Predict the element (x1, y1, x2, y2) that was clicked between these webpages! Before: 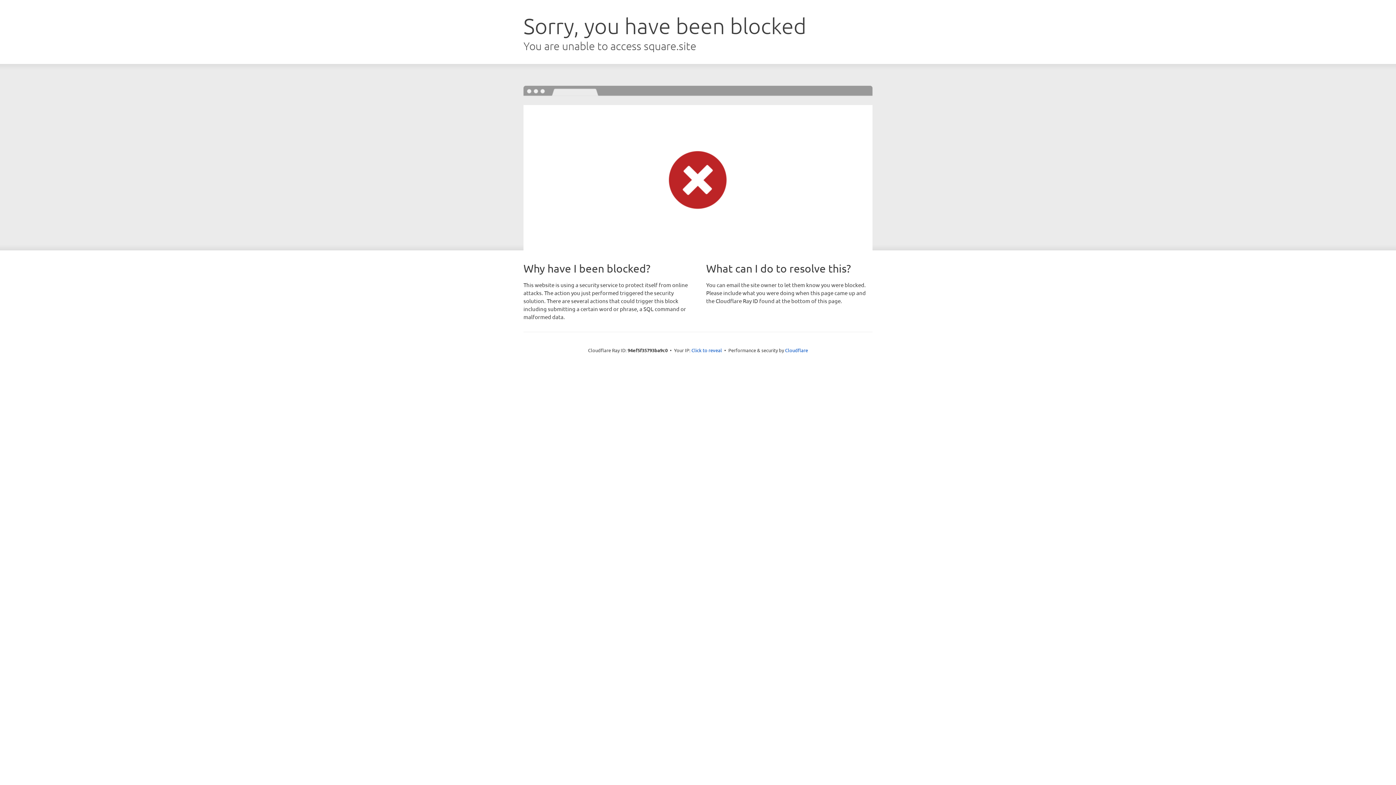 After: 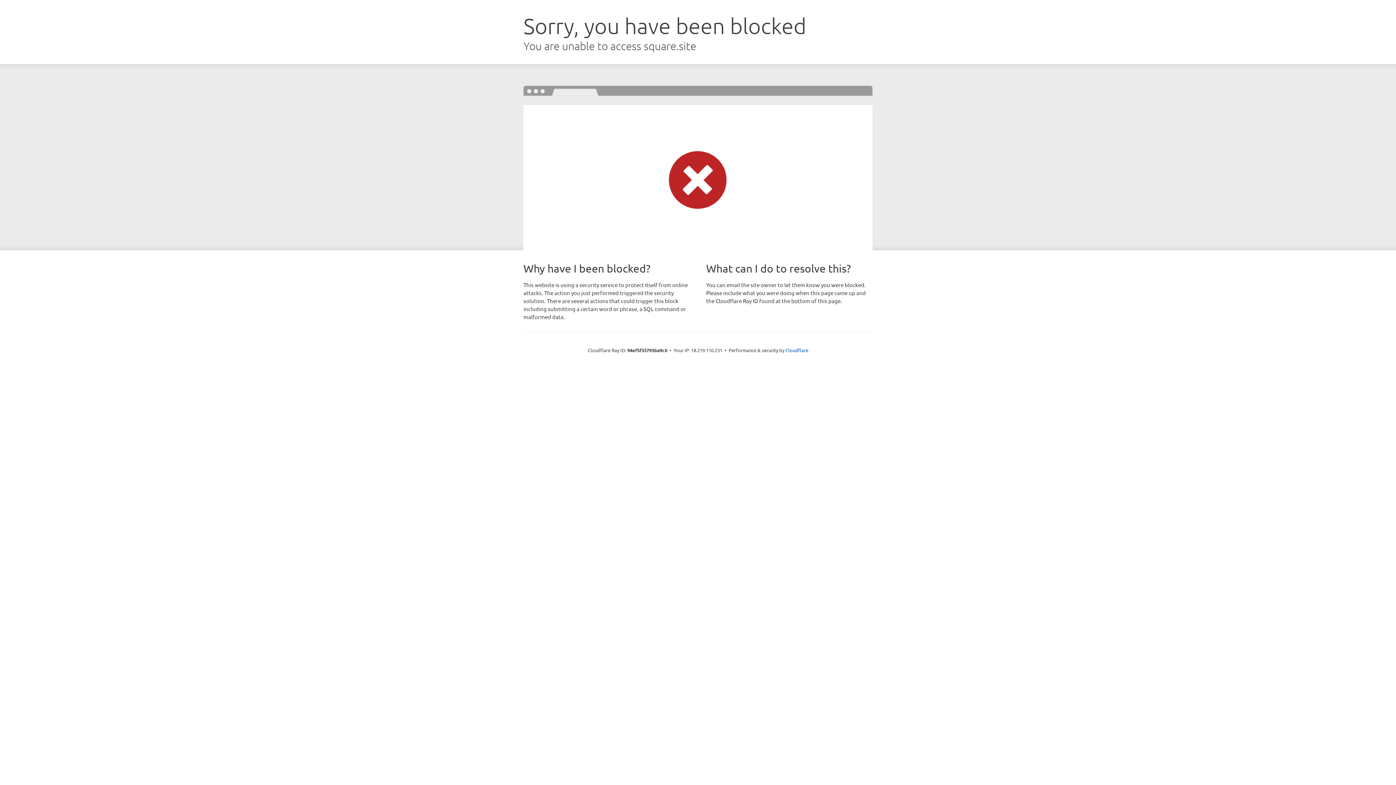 Action: label: Click to reveal bbox: (691, 346, 722, 353)